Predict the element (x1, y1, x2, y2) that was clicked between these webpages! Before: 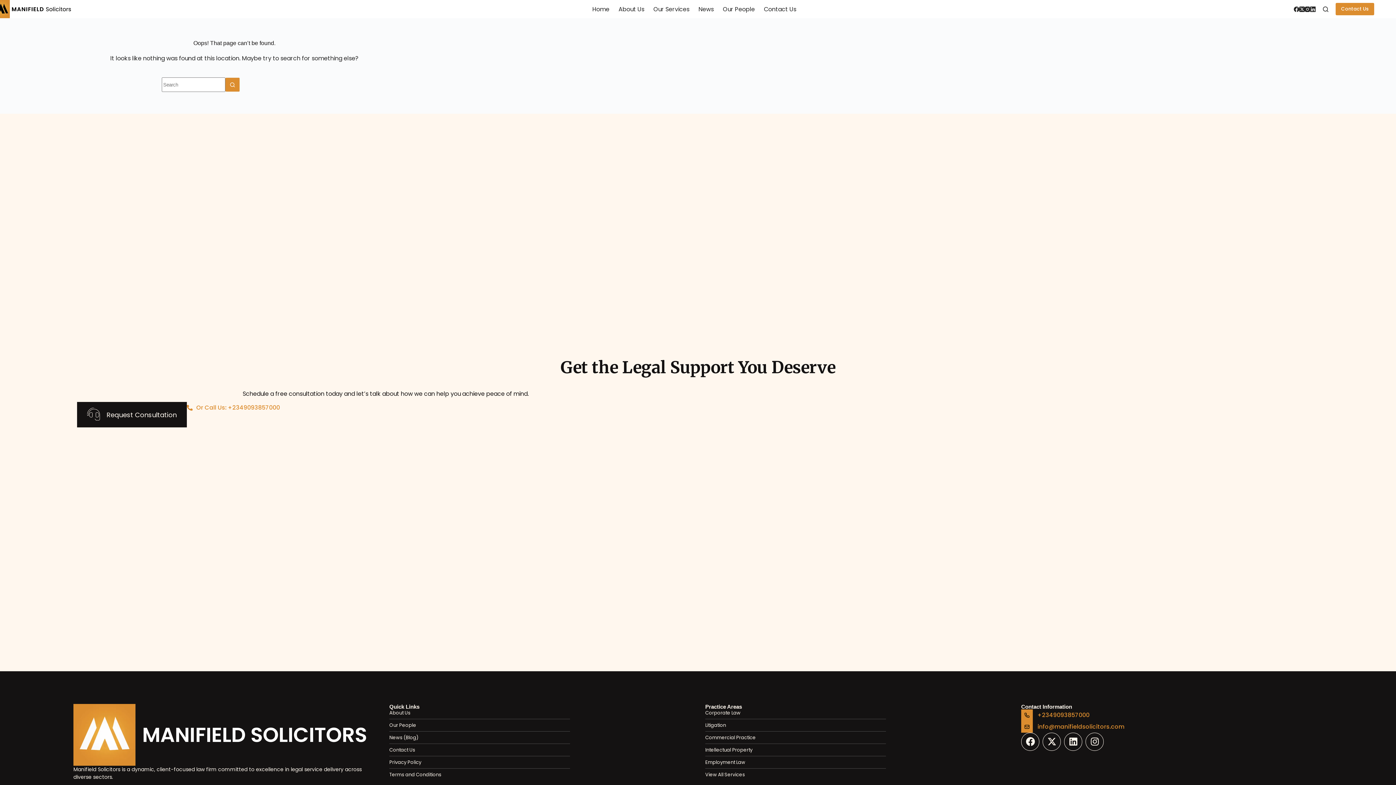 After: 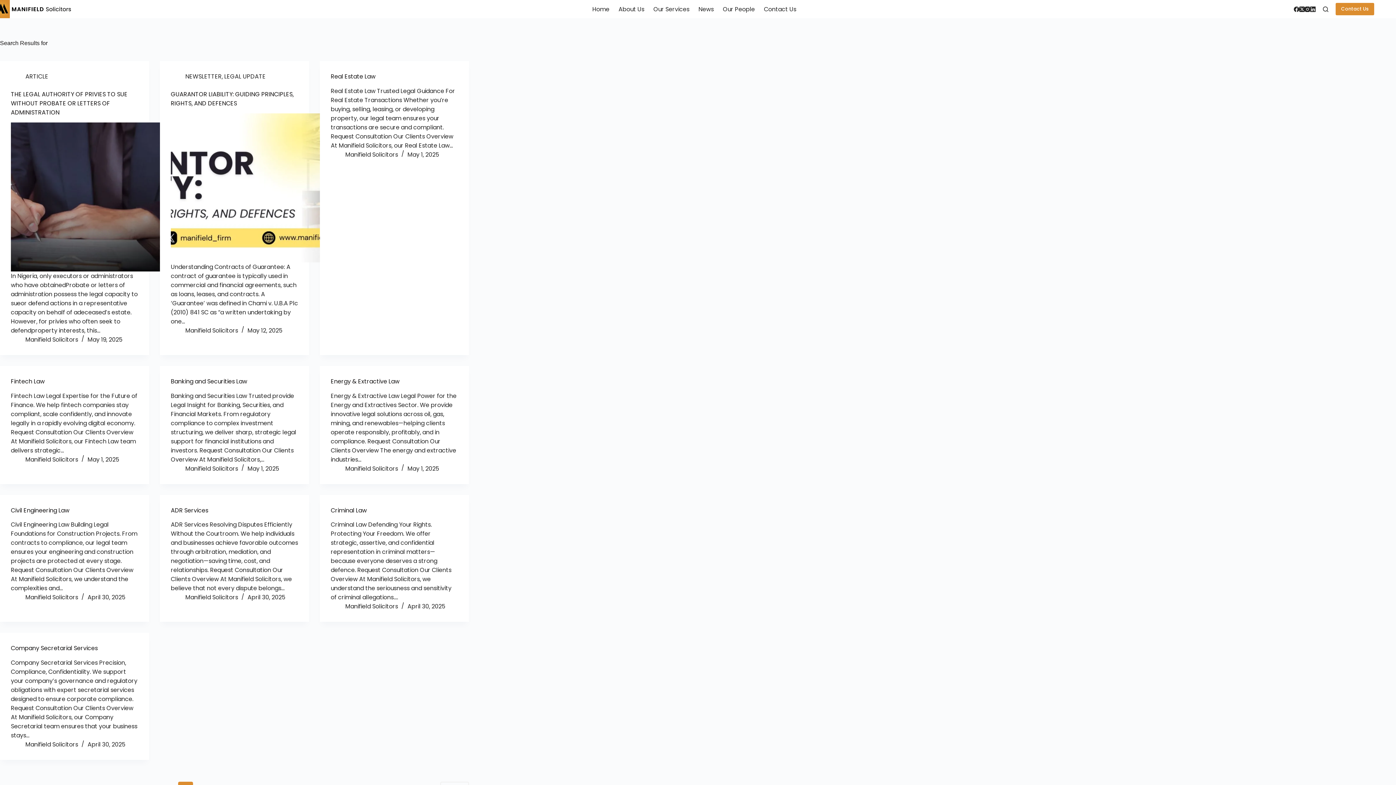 Action: bbox: (225, 77, 240, 92) label: Search button